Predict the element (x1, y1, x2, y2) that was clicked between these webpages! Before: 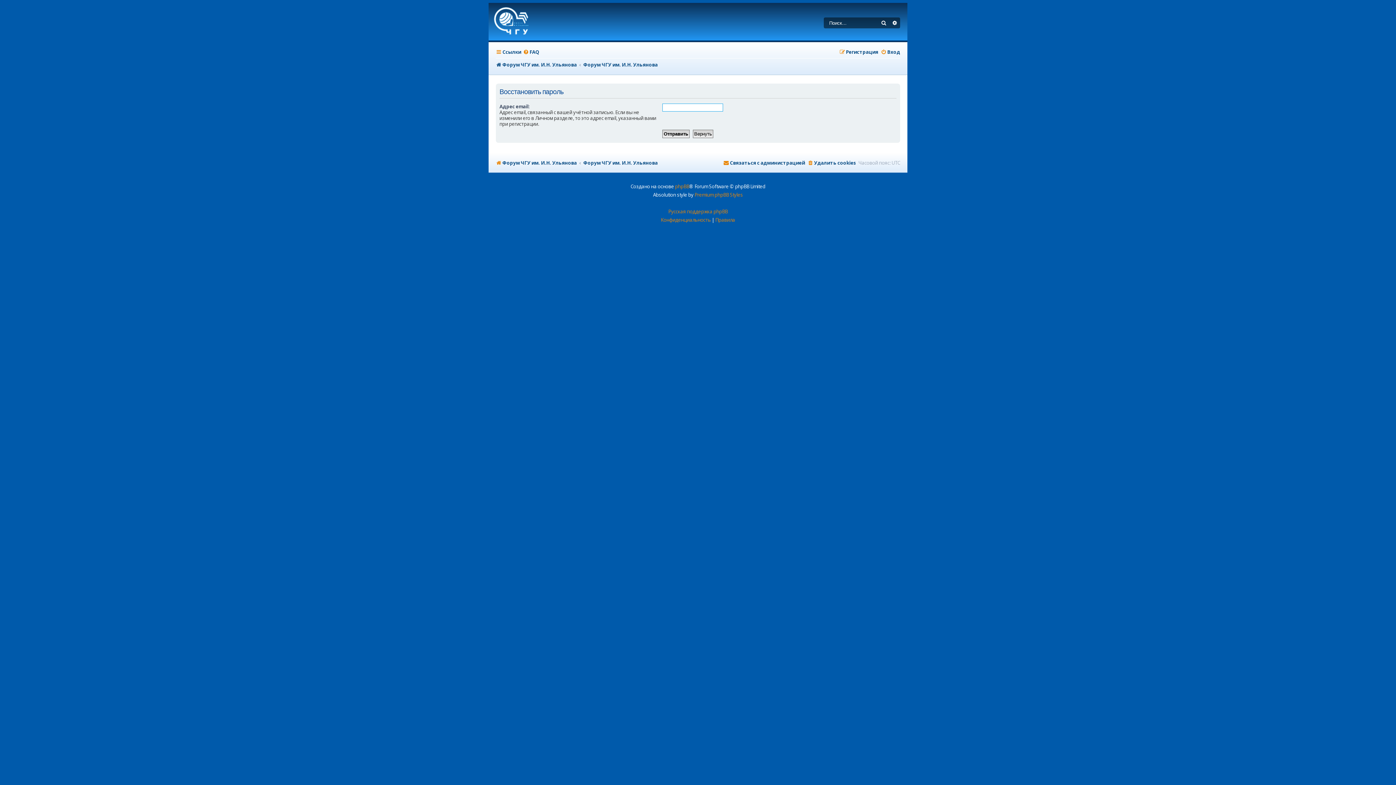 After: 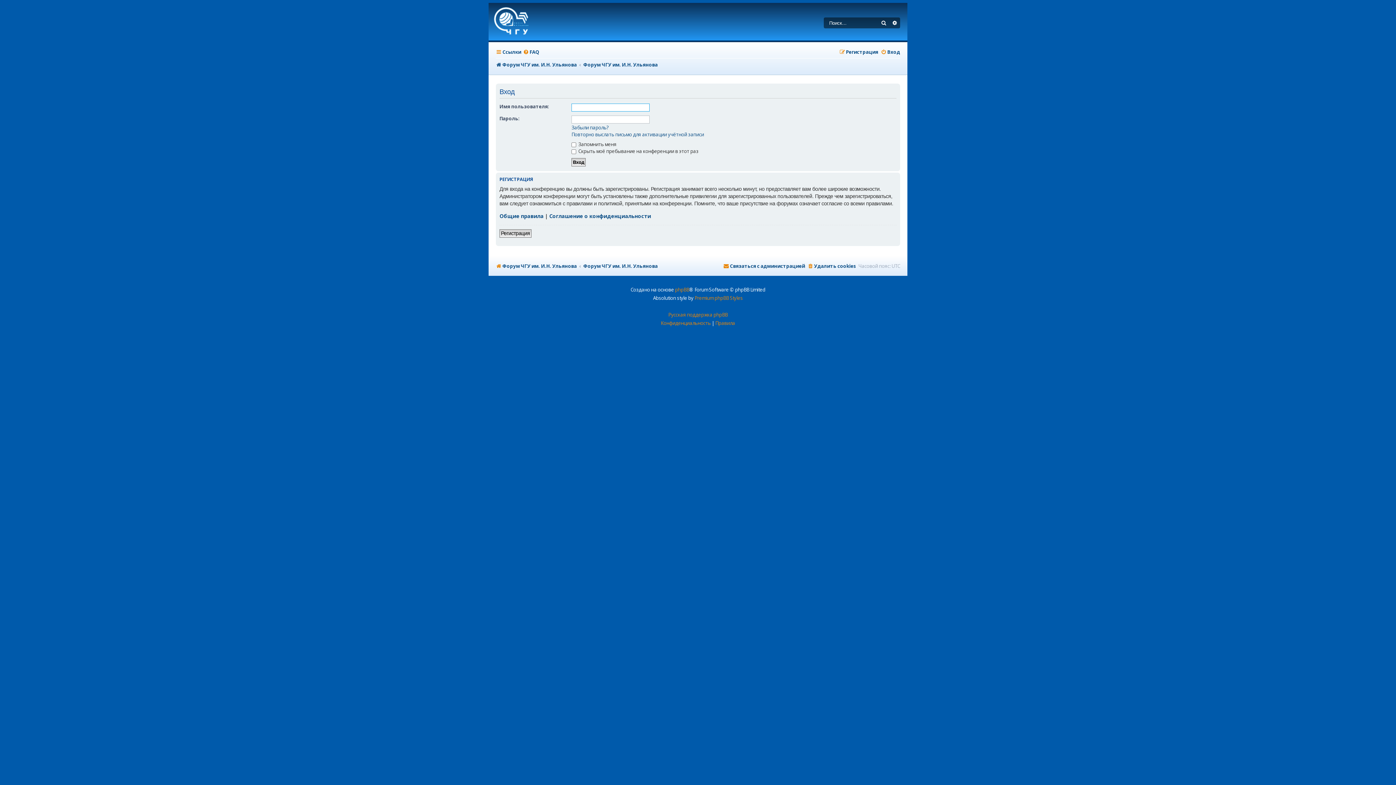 Action: label: Вход bbox: (881, 46, 900, 57)